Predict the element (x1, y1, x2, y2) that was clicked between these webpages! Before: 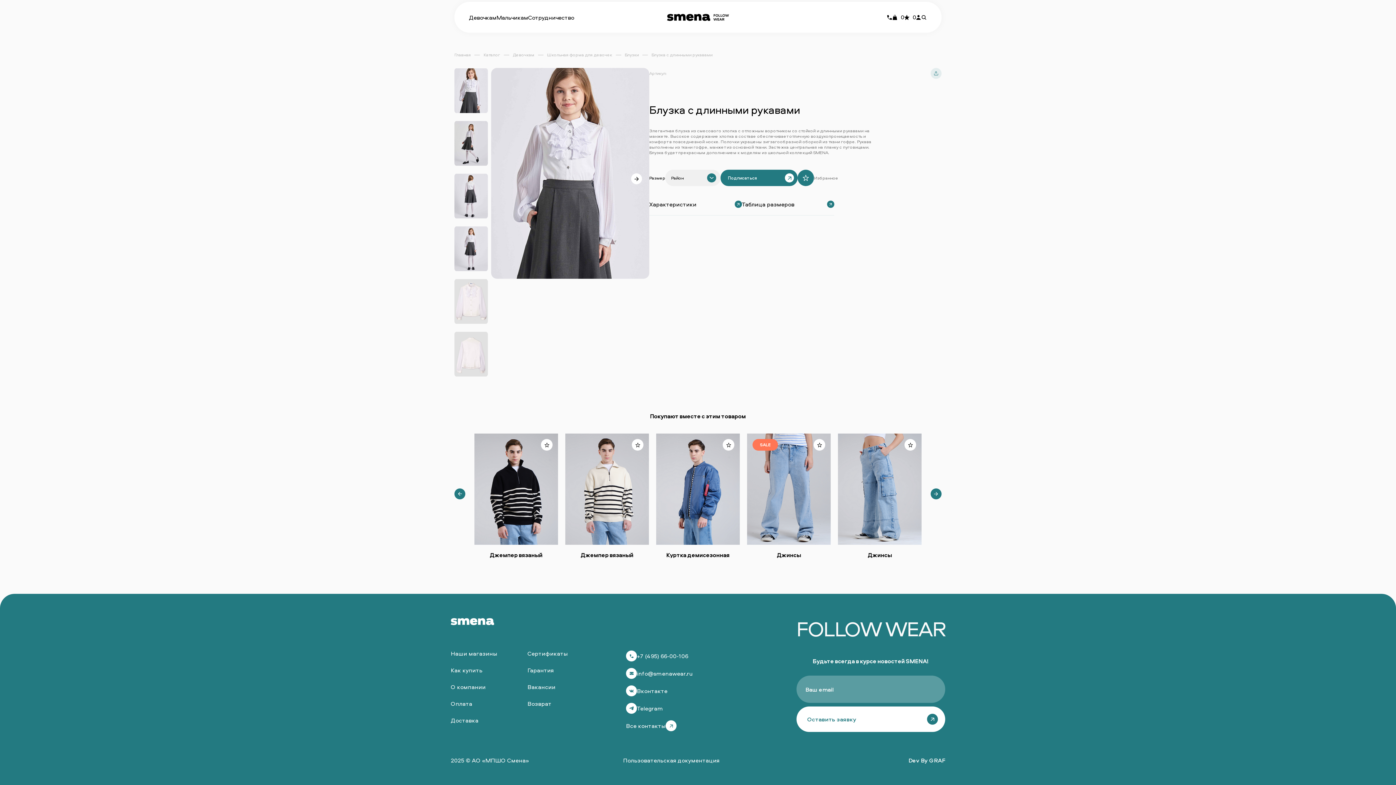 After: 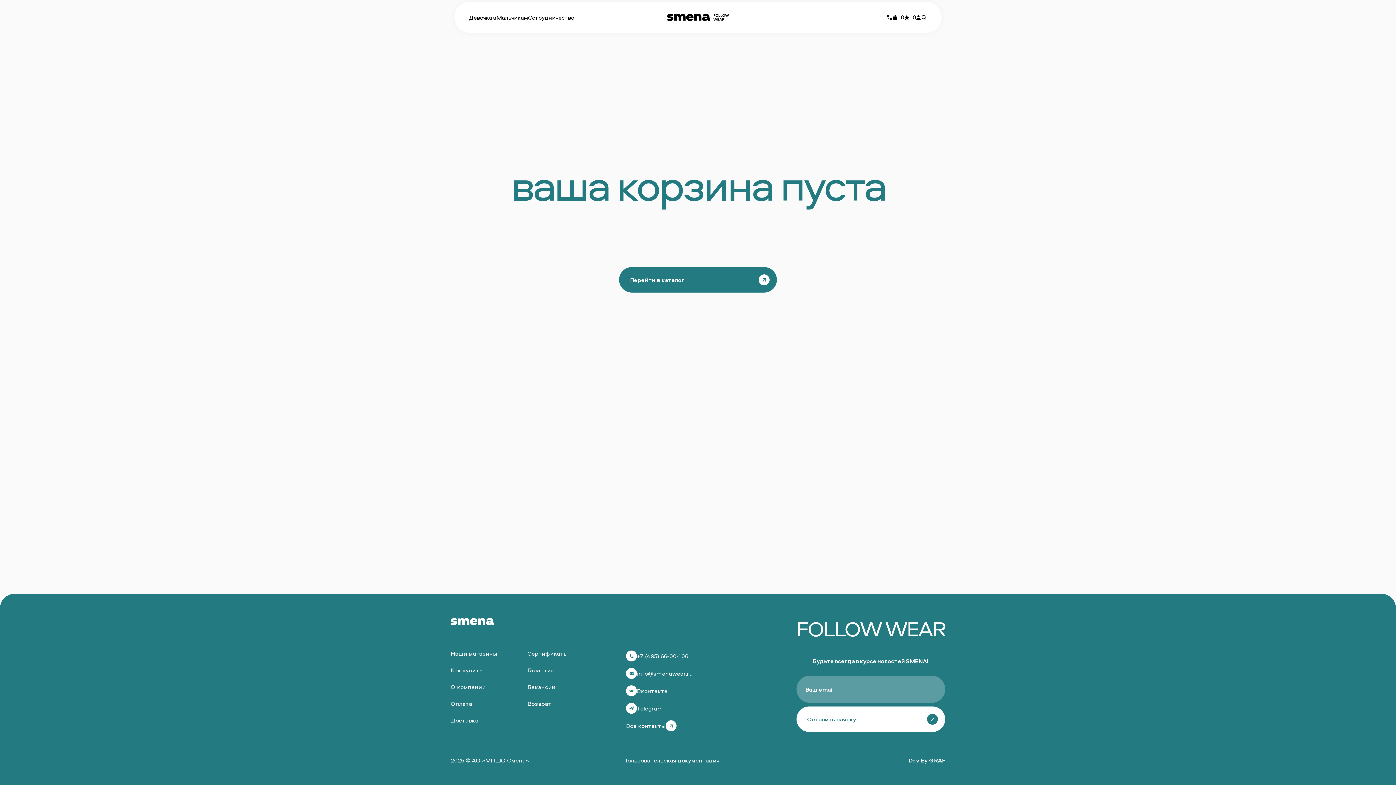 Action: bbox: (892, 14, 904, 20) label: 0